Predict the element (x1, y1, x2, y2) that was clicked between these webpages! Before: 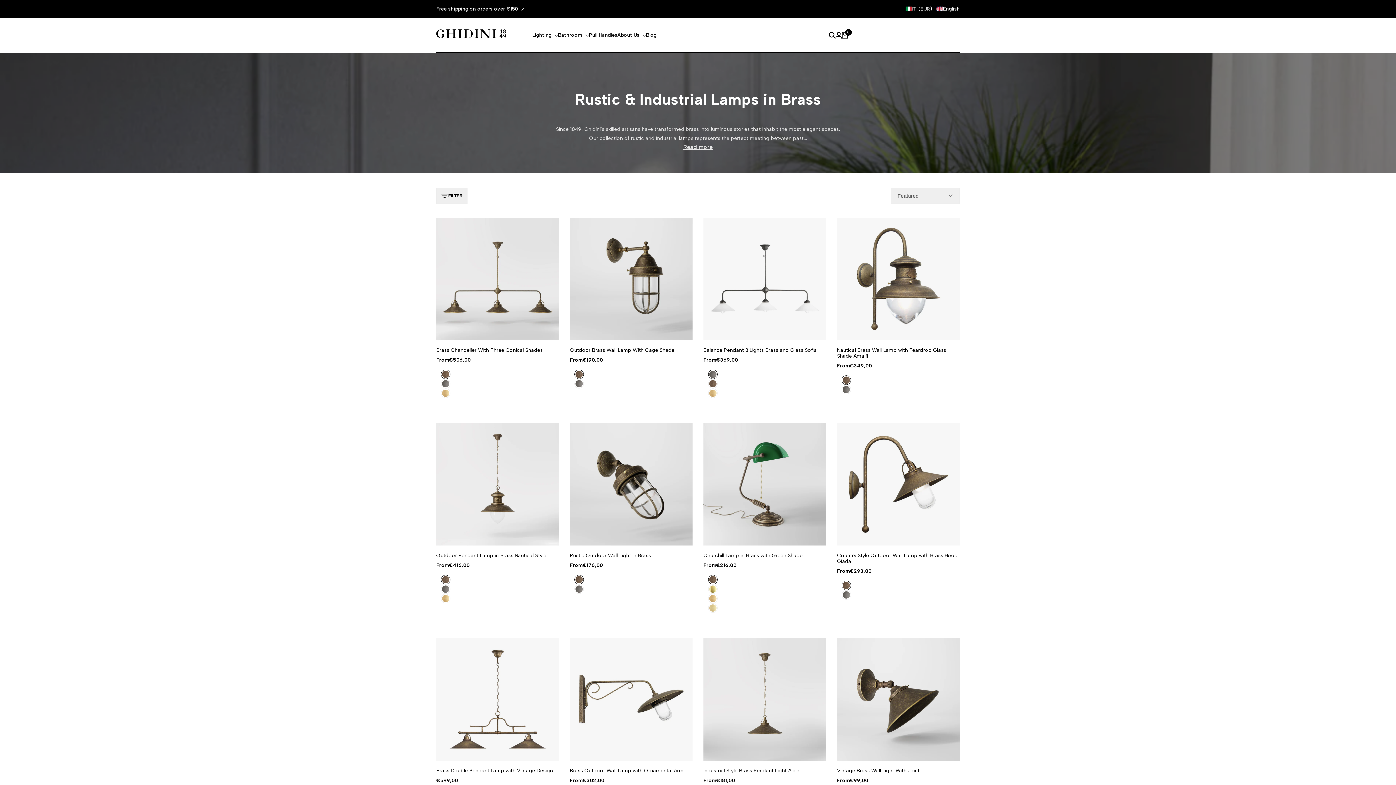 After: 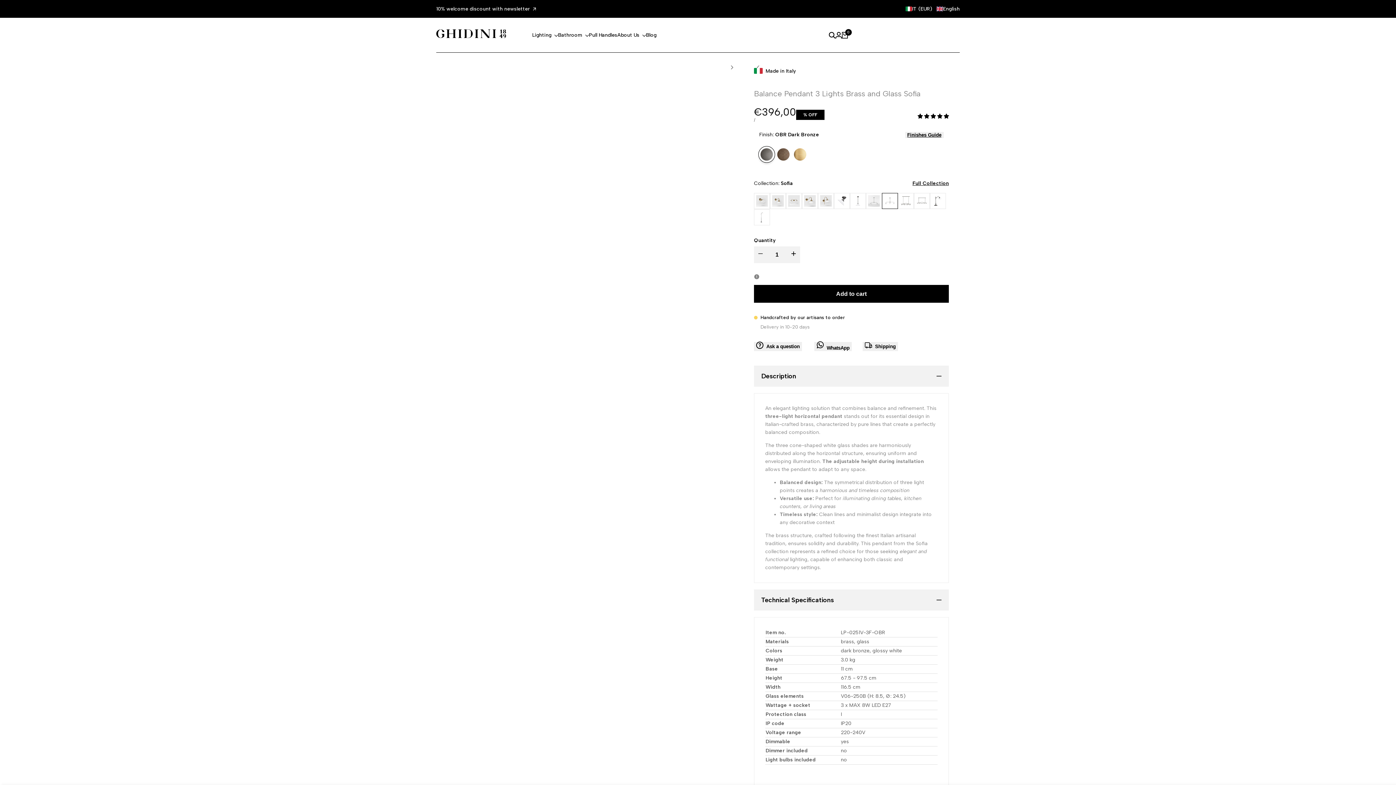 Action: bbox: (703, 347, 817, 353) label: Balance Pendant 3 Lights Brass and Glass Sofia